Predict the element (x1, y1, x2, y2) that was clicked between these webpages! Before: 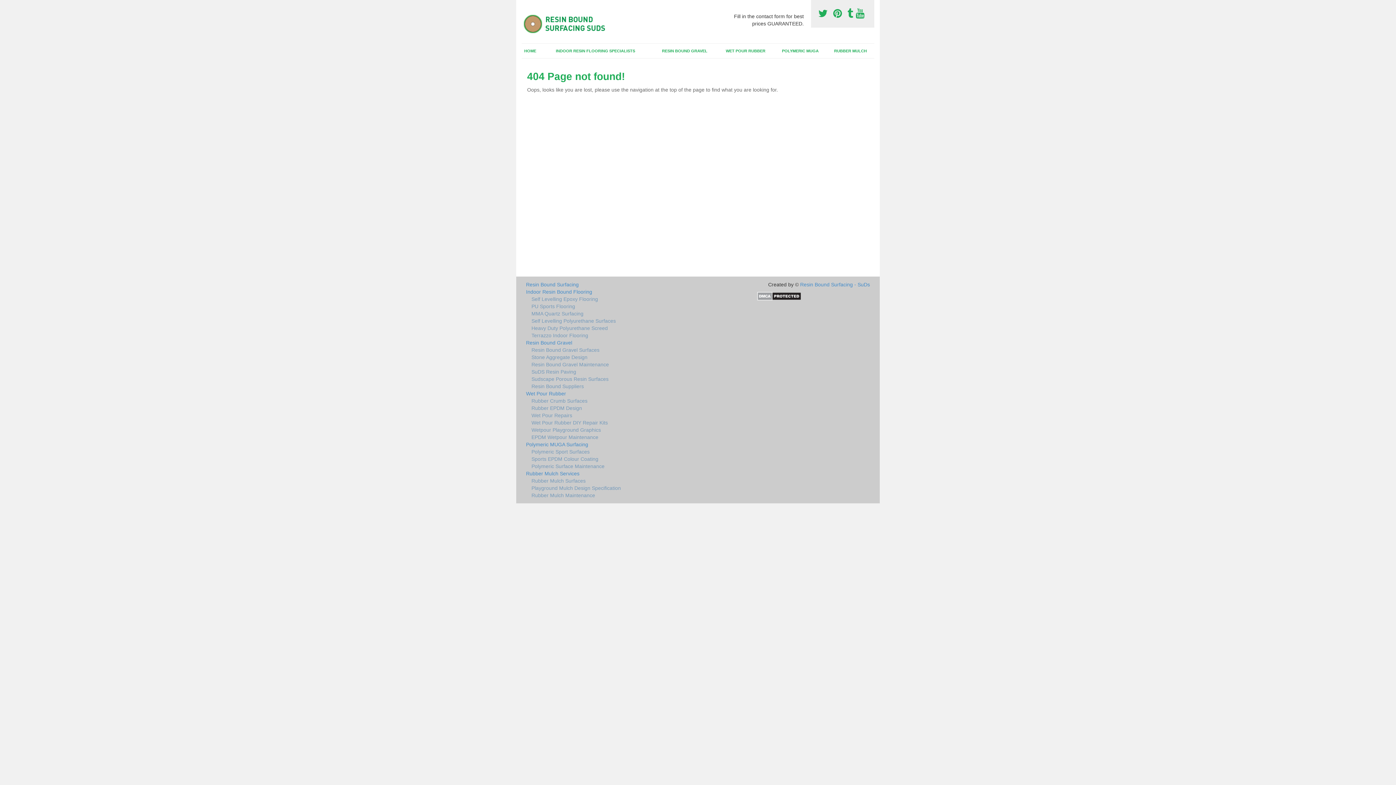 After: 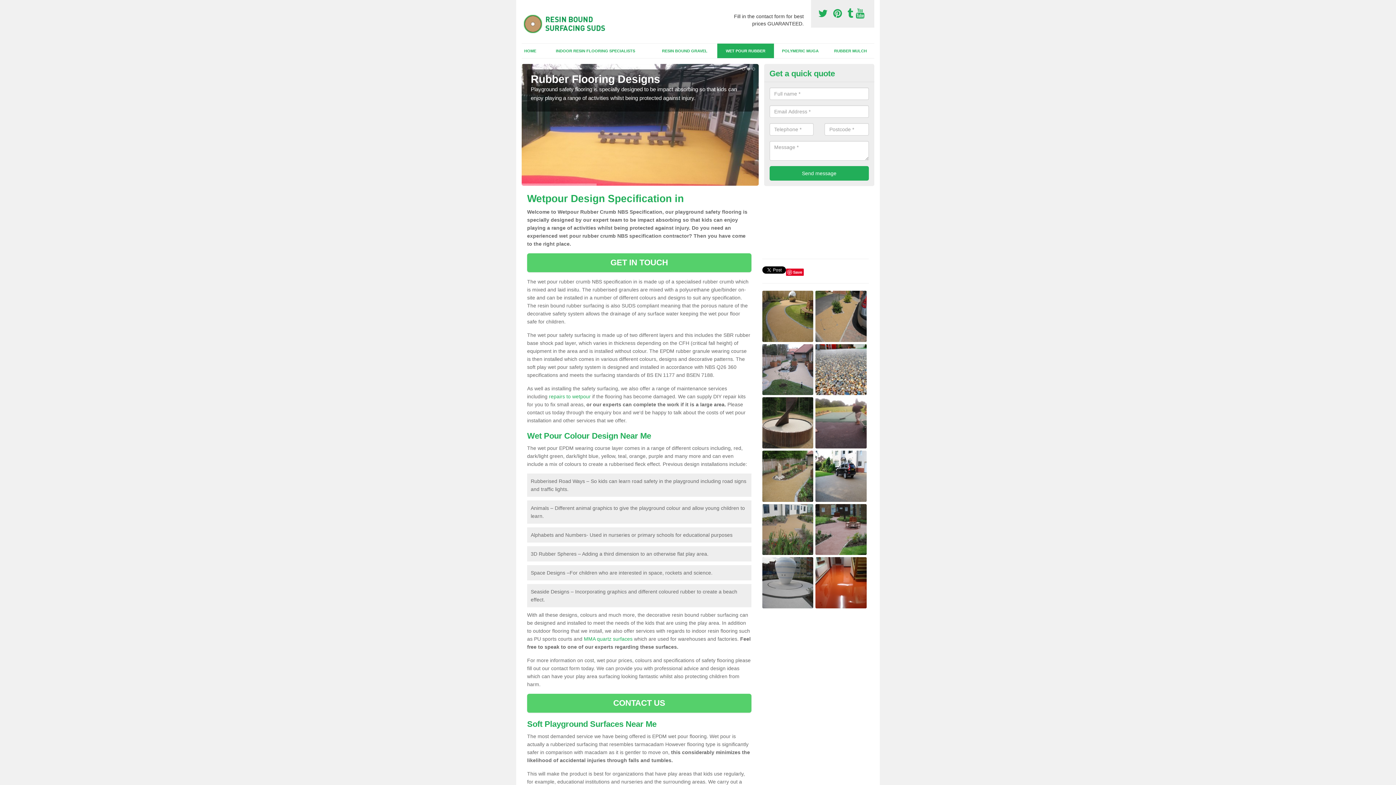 Action: bbox: (526, 404, 751, 412) label: Rubber EPDM Design